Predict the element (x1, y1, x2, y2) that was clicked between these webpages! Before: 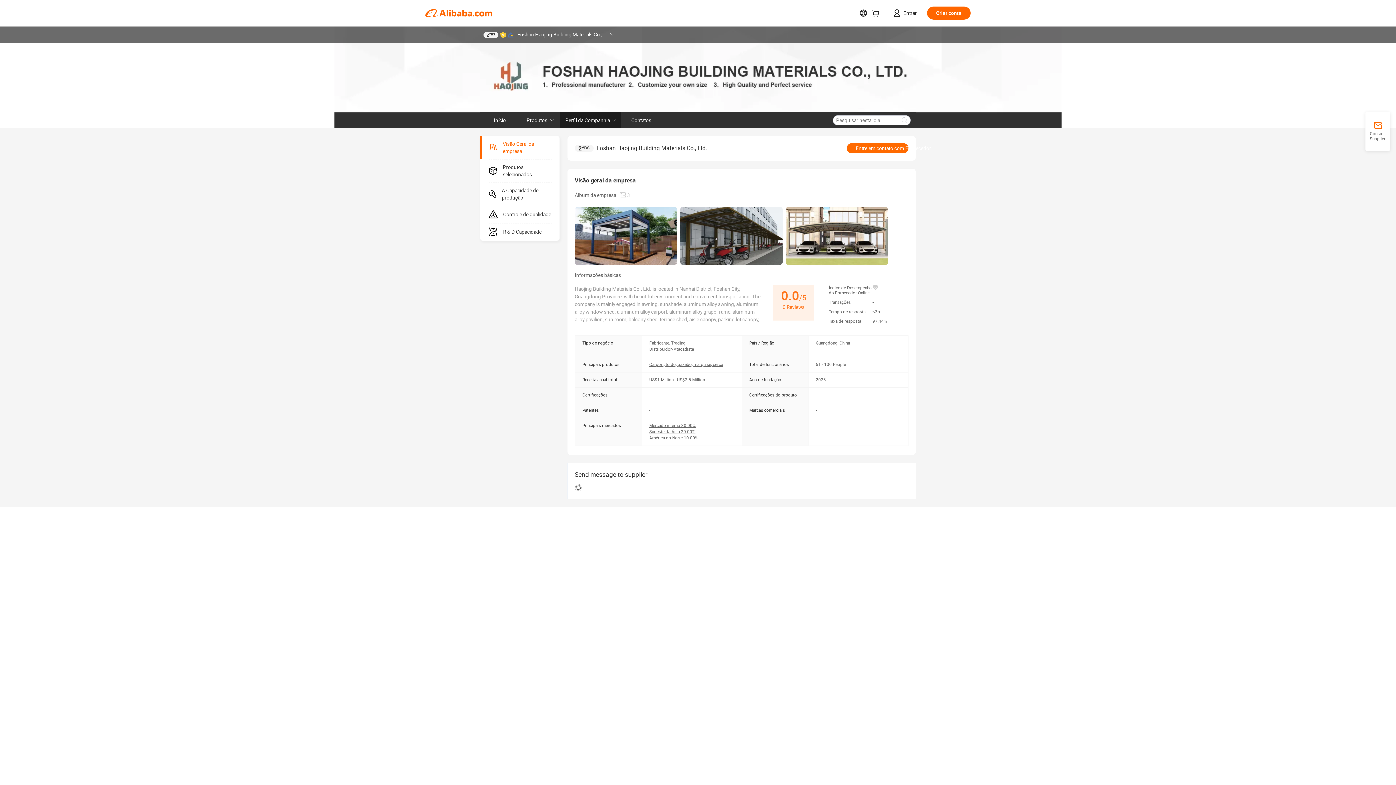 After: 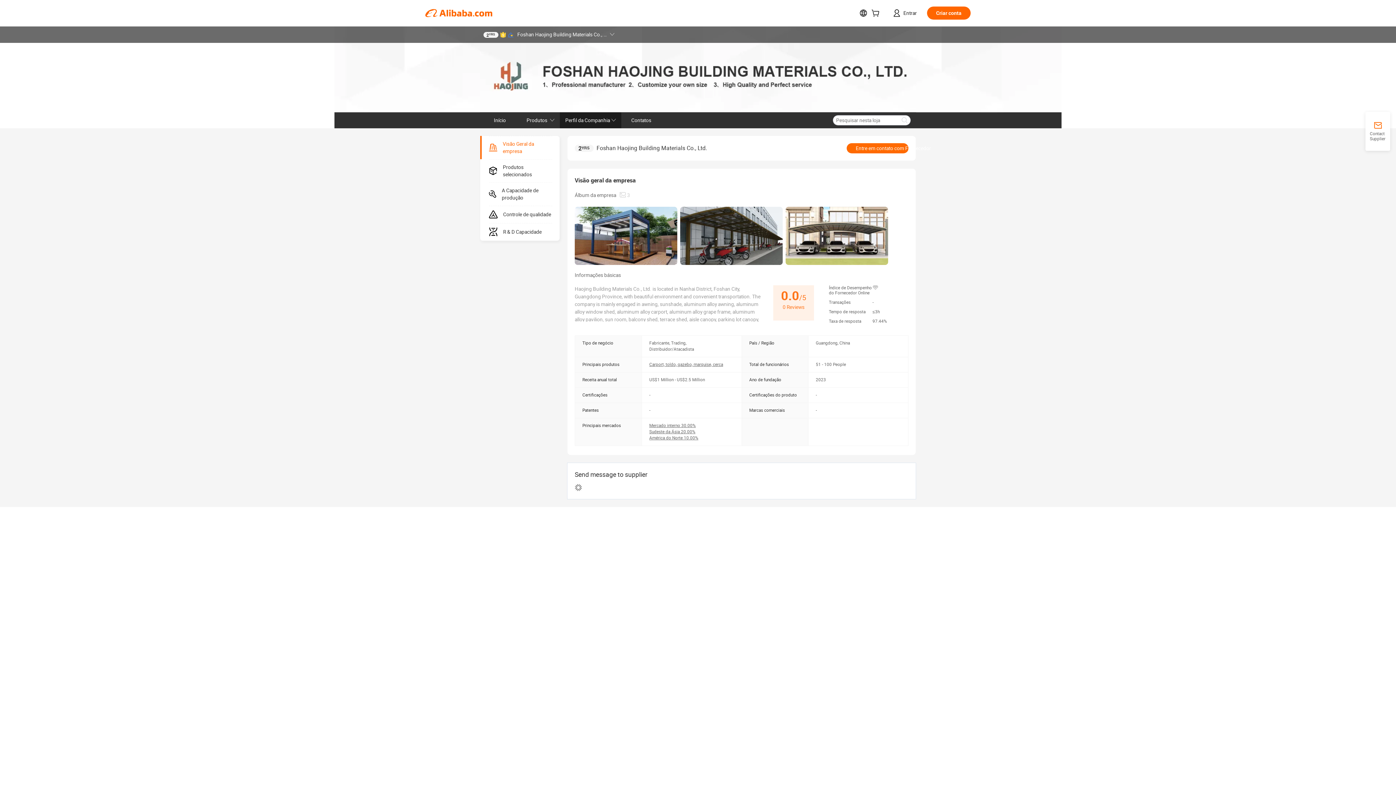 Action: bbox: (483, 31, 498, 37) label: 2YRS